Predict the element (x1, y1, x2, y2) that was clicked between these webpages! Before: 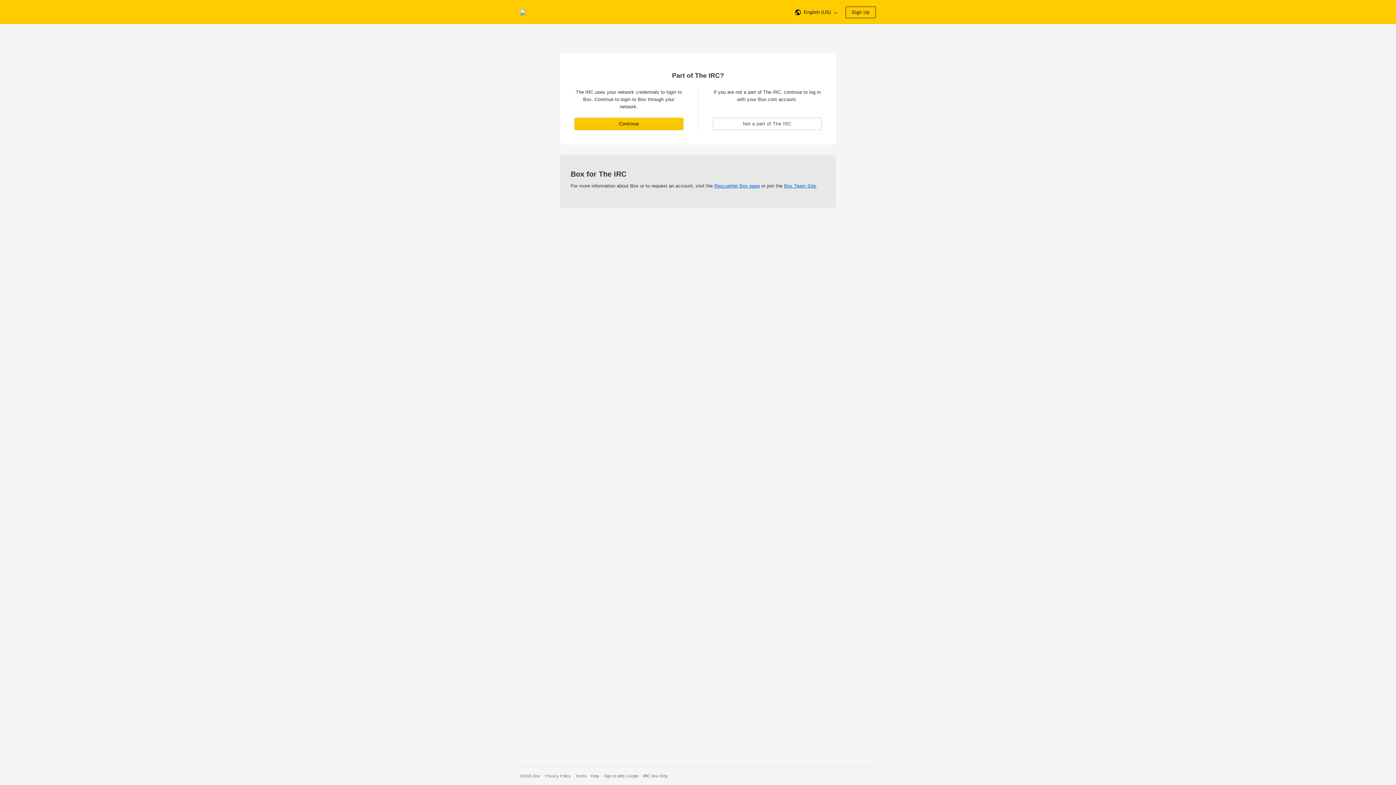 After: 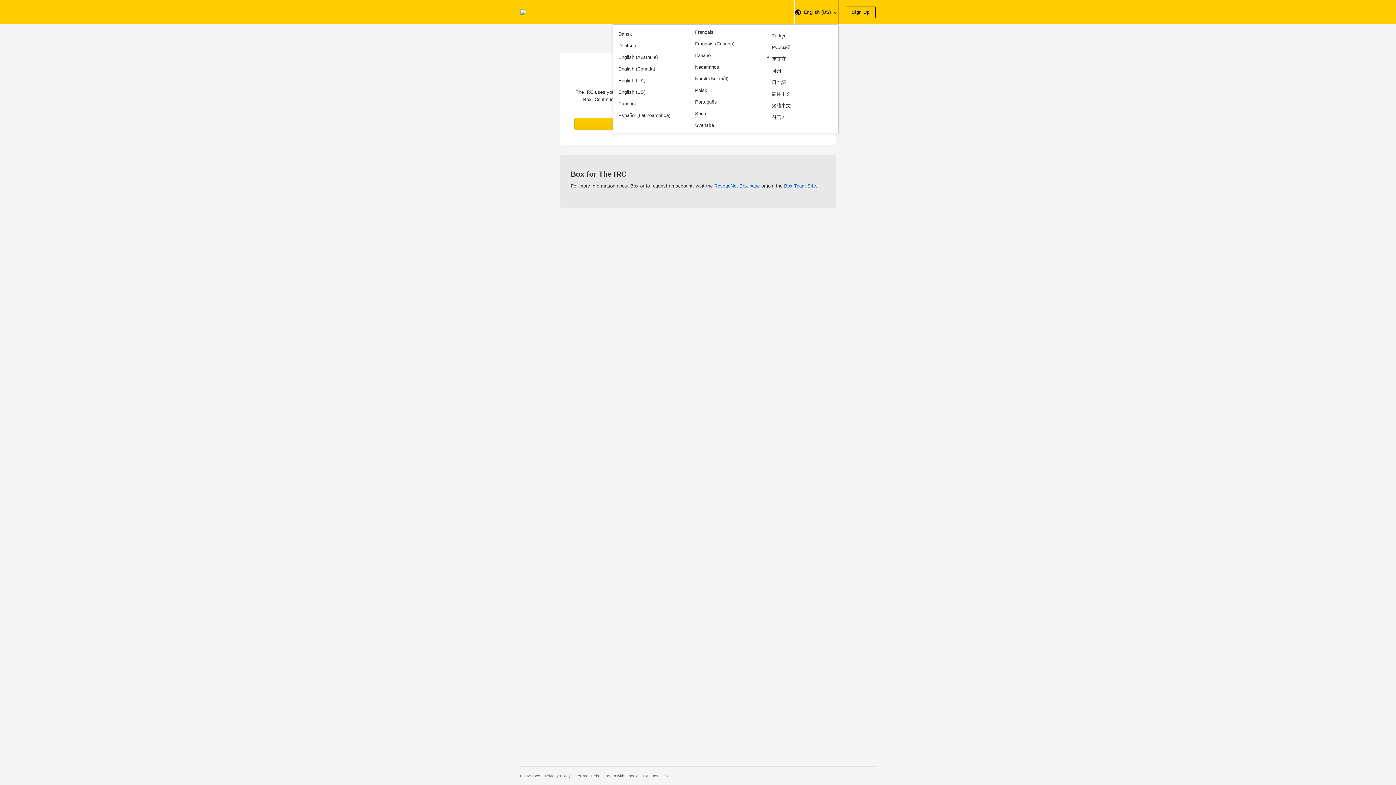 Action: bbox: (795, 9, 838, 14) label:  English (US) 